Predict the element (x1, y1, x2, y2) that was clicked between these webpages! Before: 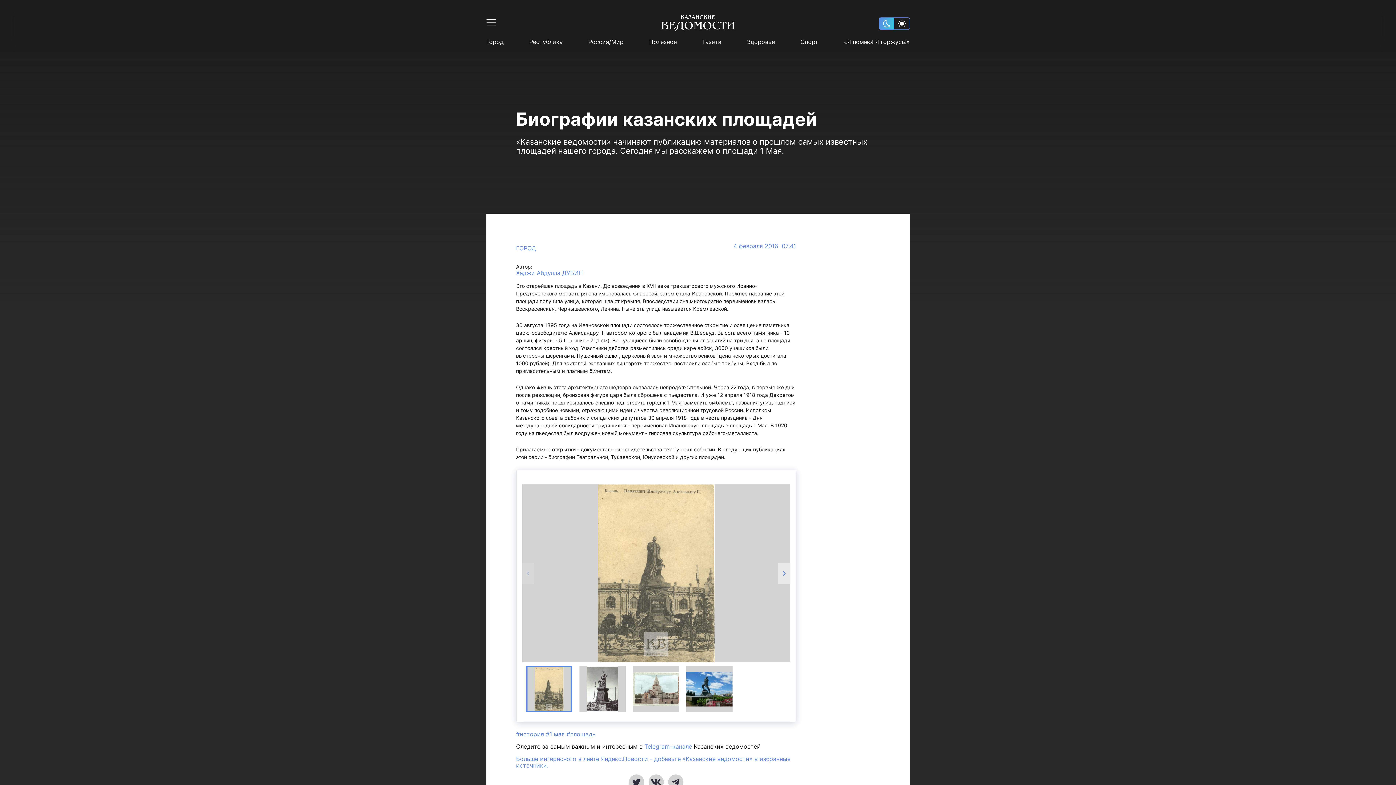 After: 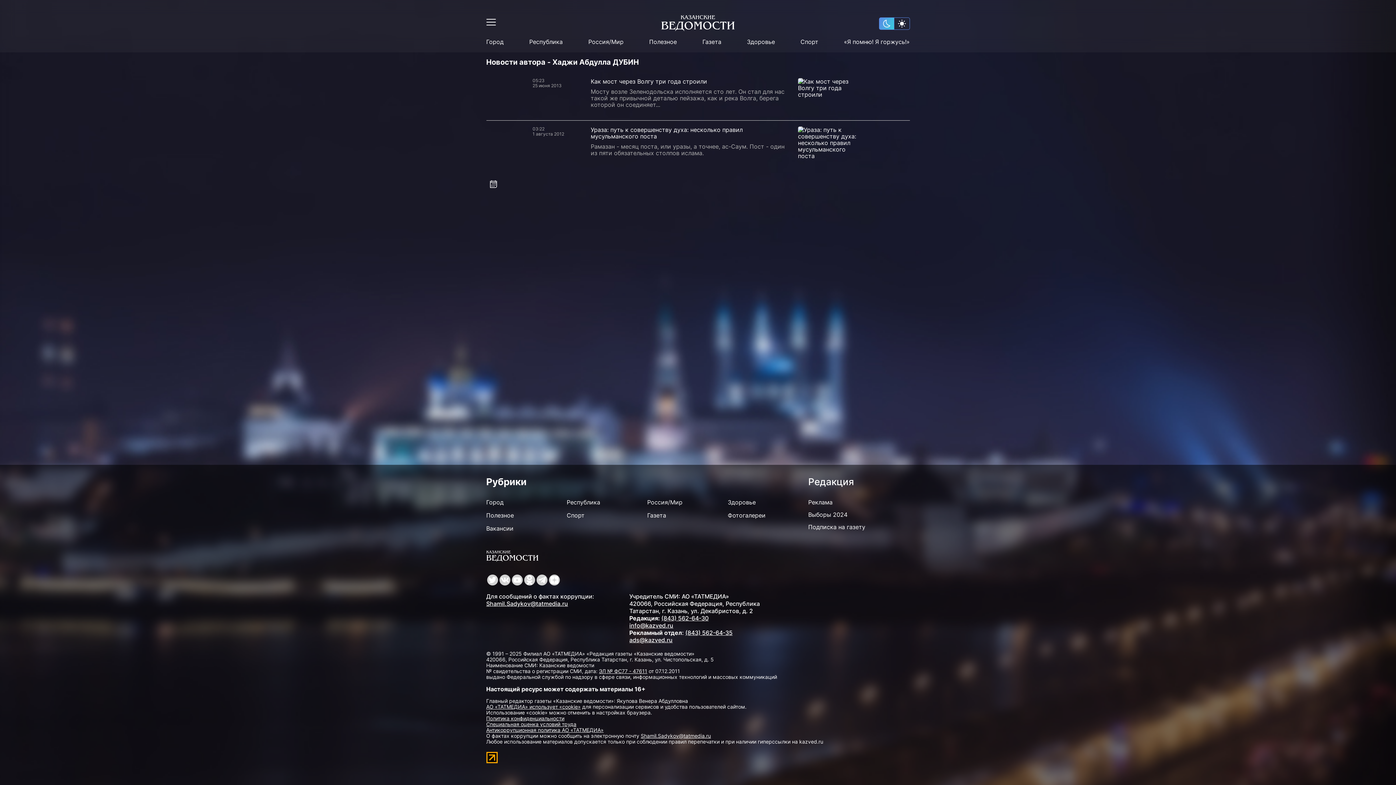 Action: label: Хаджи Абдулла ДУБИН bbox: (516, 269, 583, 276)